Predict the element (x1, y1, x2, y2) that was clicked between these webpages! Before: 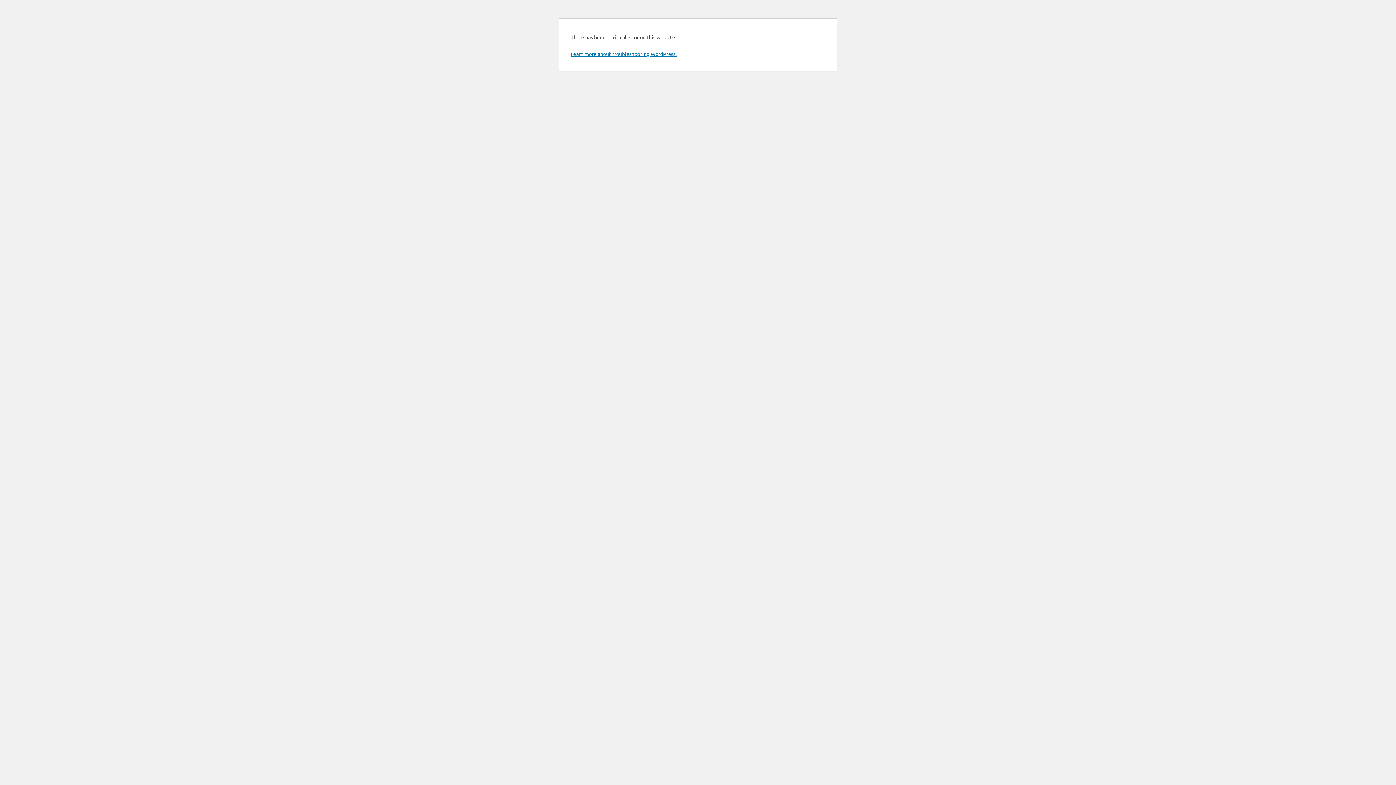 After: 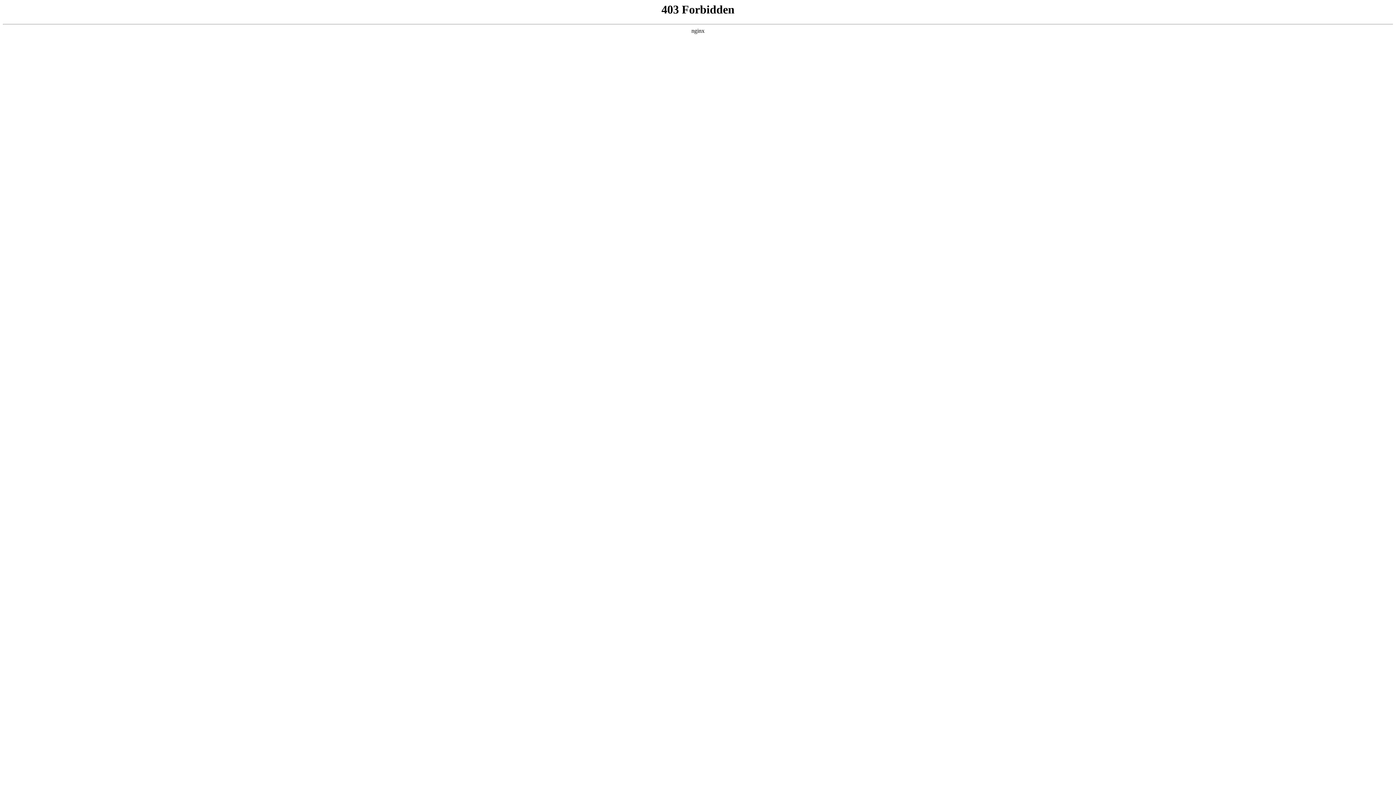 Action: label: Learn more about troubleshooting WordPress. bbox: (570, 50, 676, 57)